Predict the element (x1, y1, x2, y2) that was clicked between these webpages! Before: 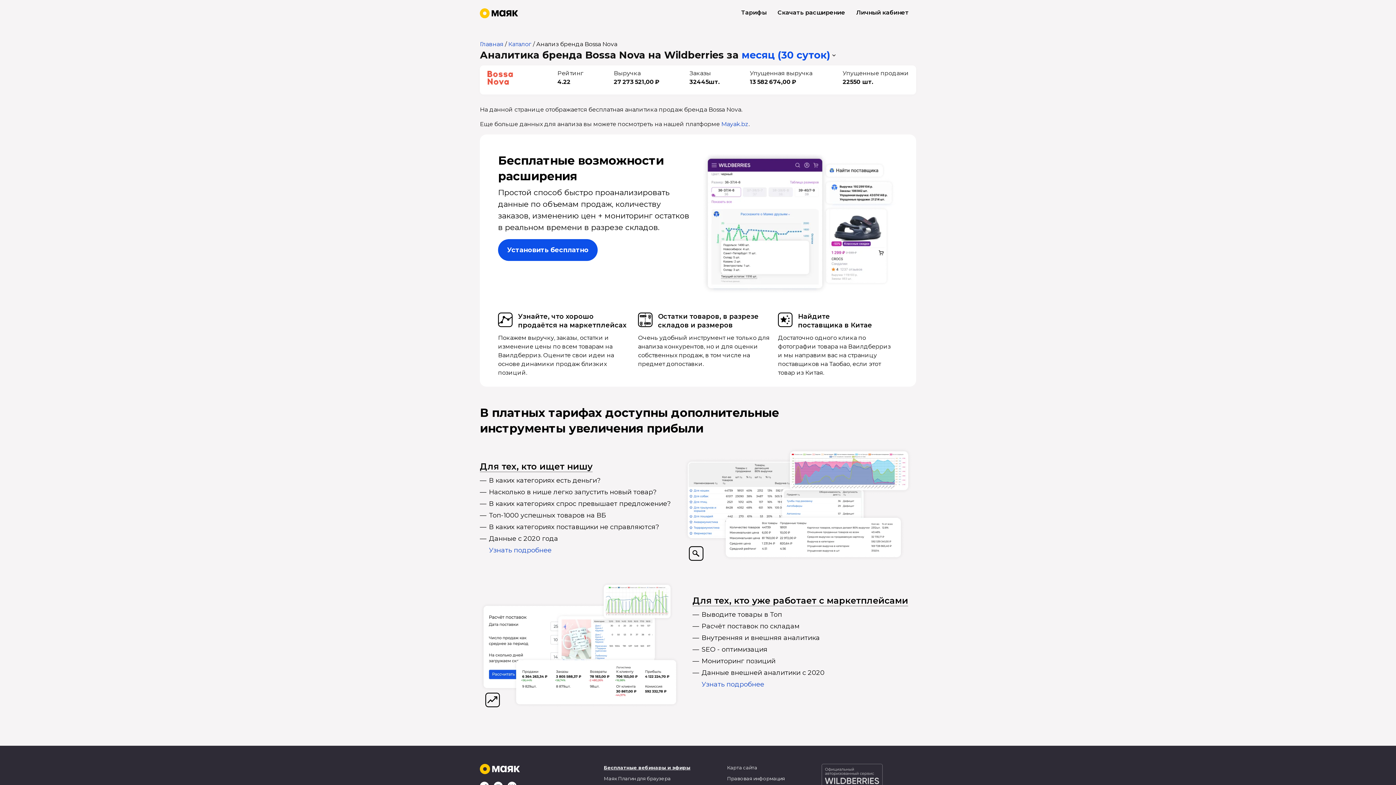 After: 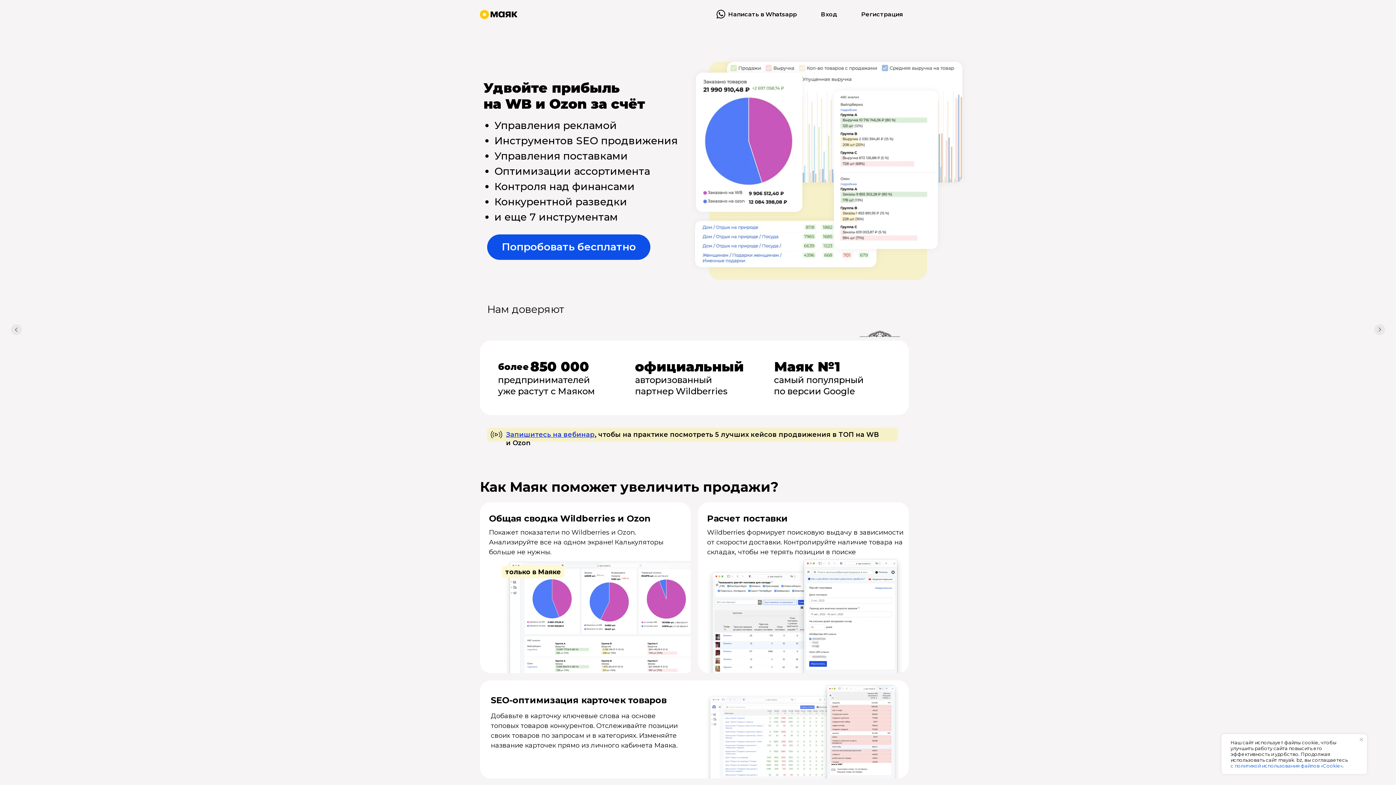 Action: label: Узнать подробнее bbox: (701, 680, 764, 688)